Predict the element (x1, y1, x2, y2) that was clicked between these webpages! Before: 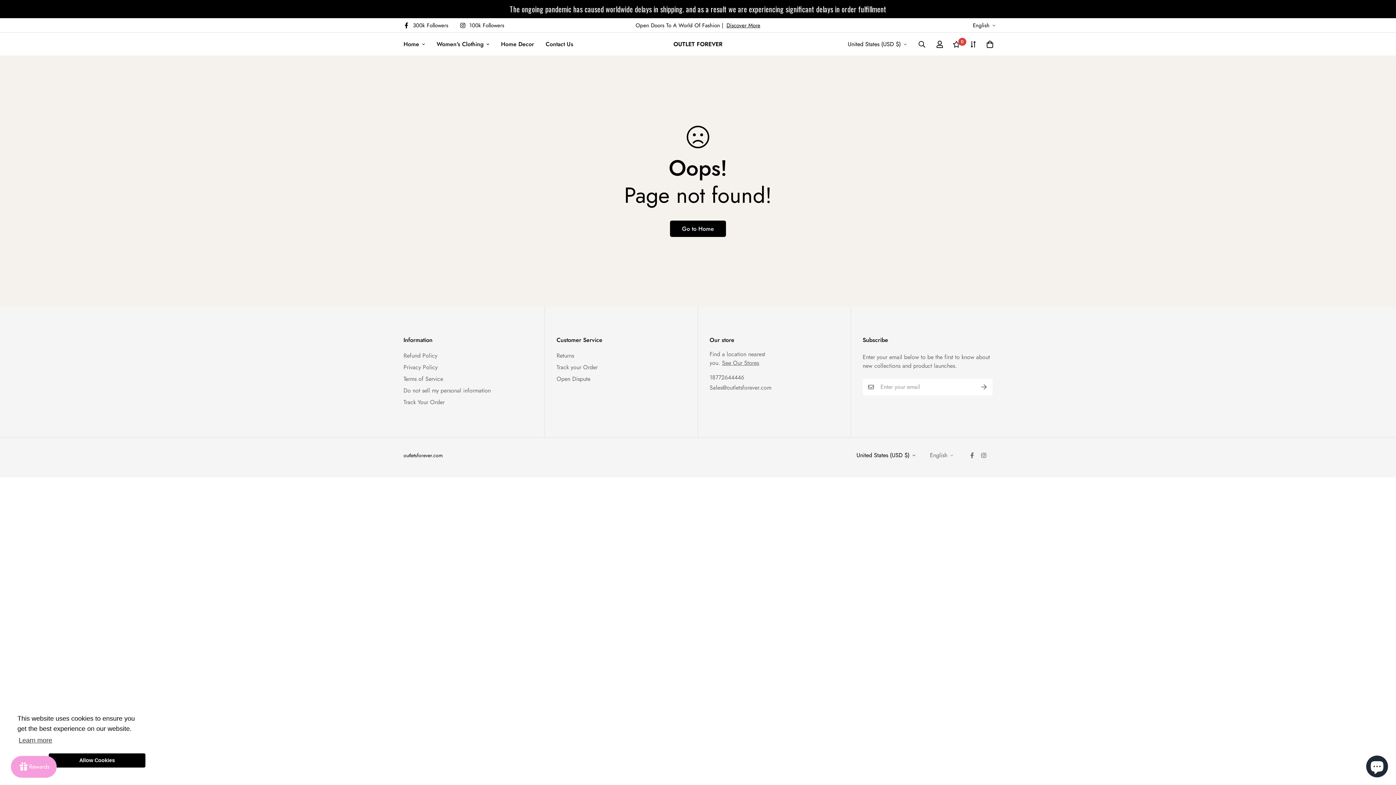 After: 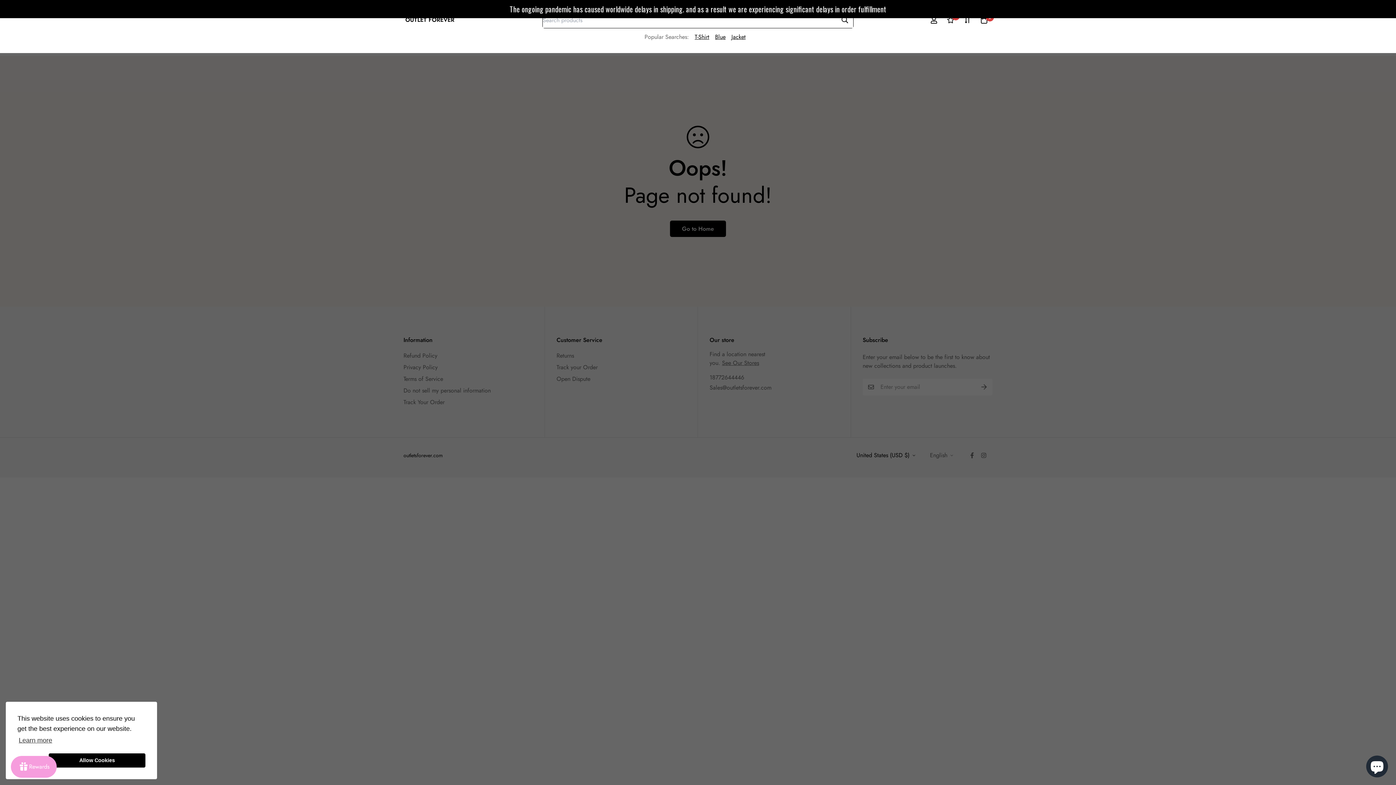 Action: bbox: (912, 36, 931, 52)